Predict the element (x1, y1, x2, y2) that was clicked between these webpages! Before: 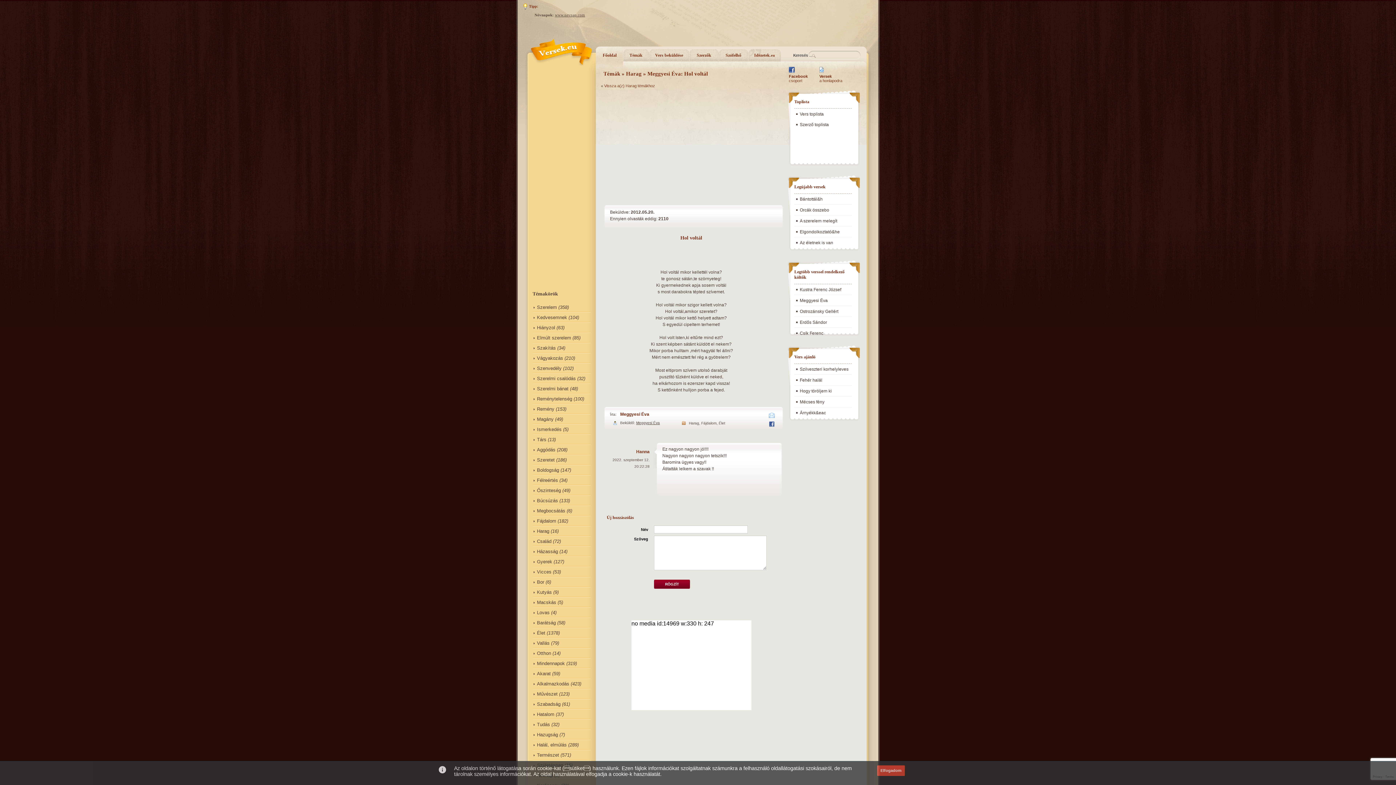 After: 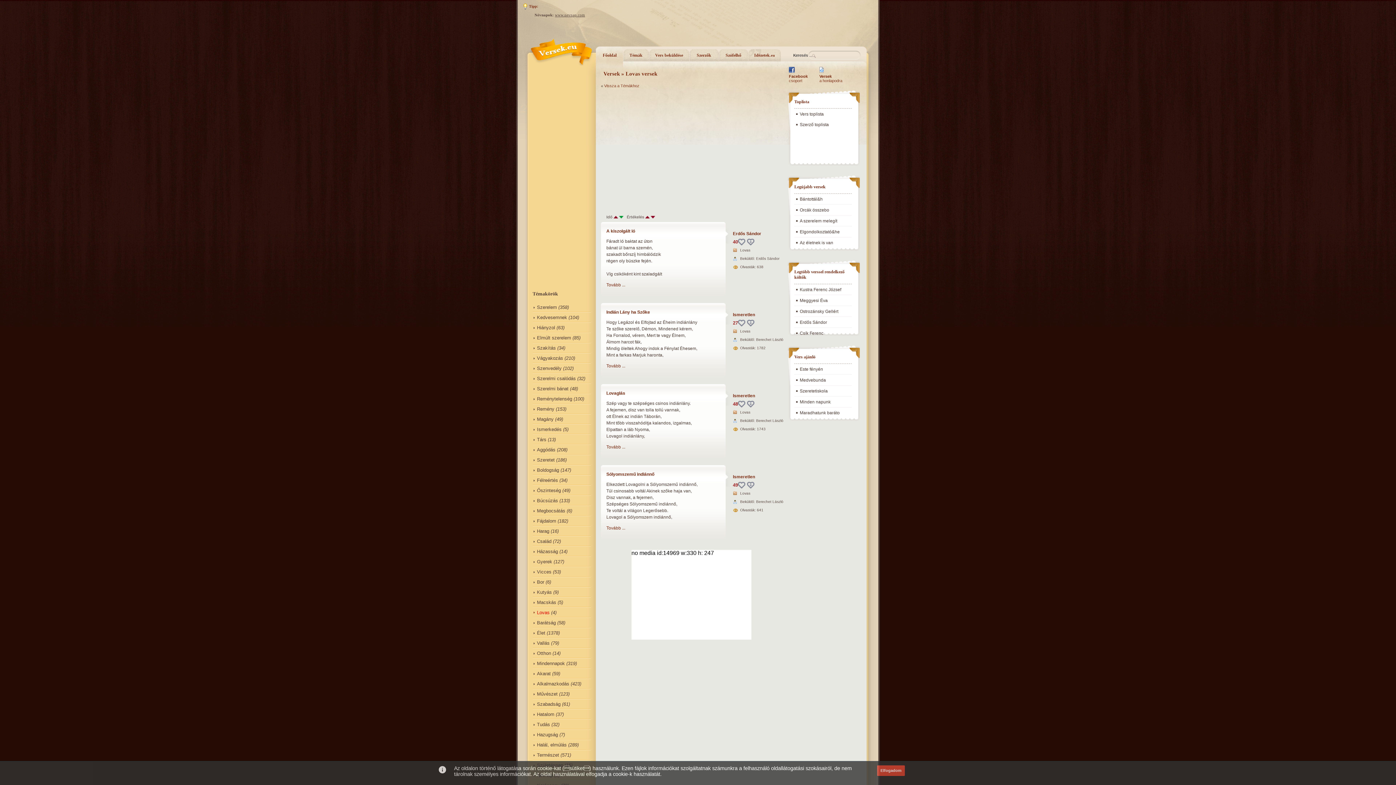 Action: label: Lovas bbox: (532, 608, 549, 615)